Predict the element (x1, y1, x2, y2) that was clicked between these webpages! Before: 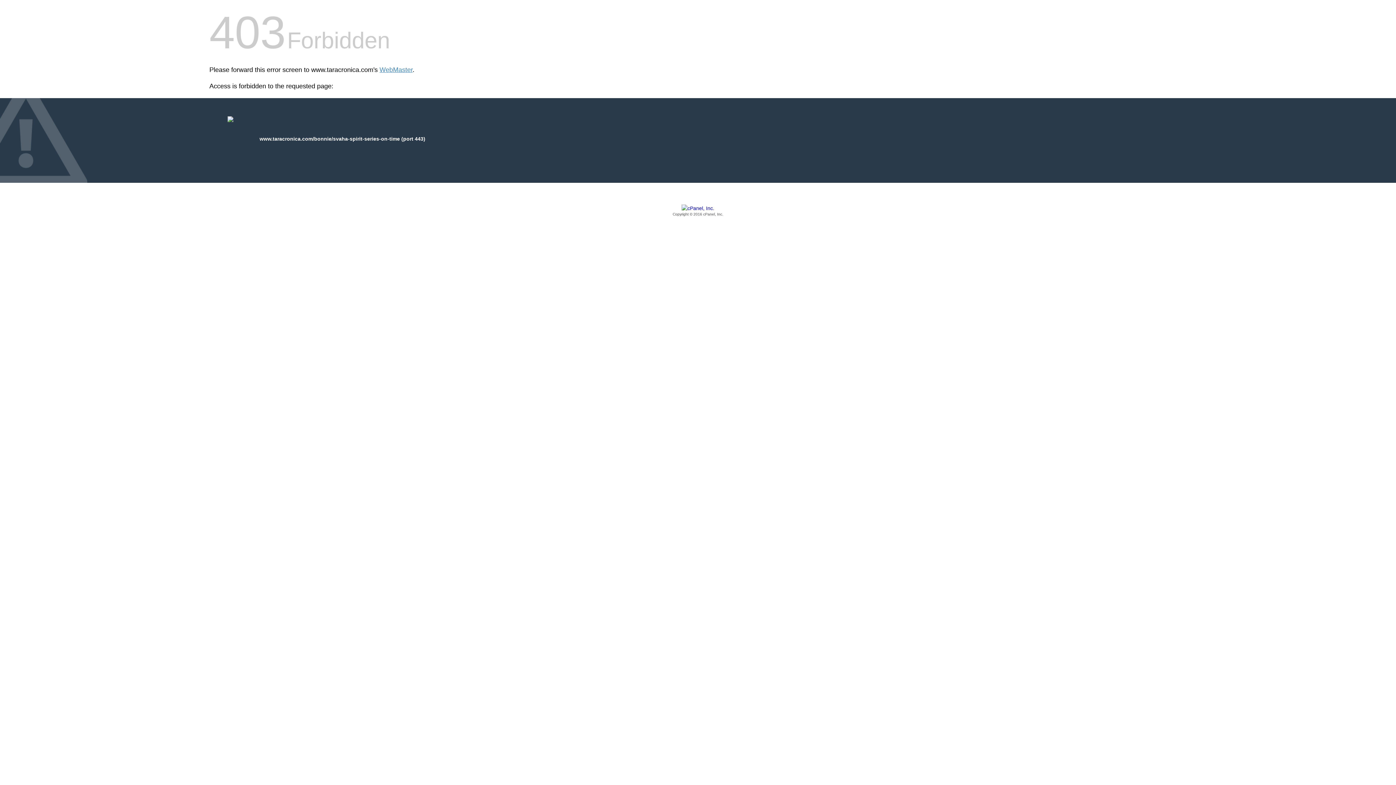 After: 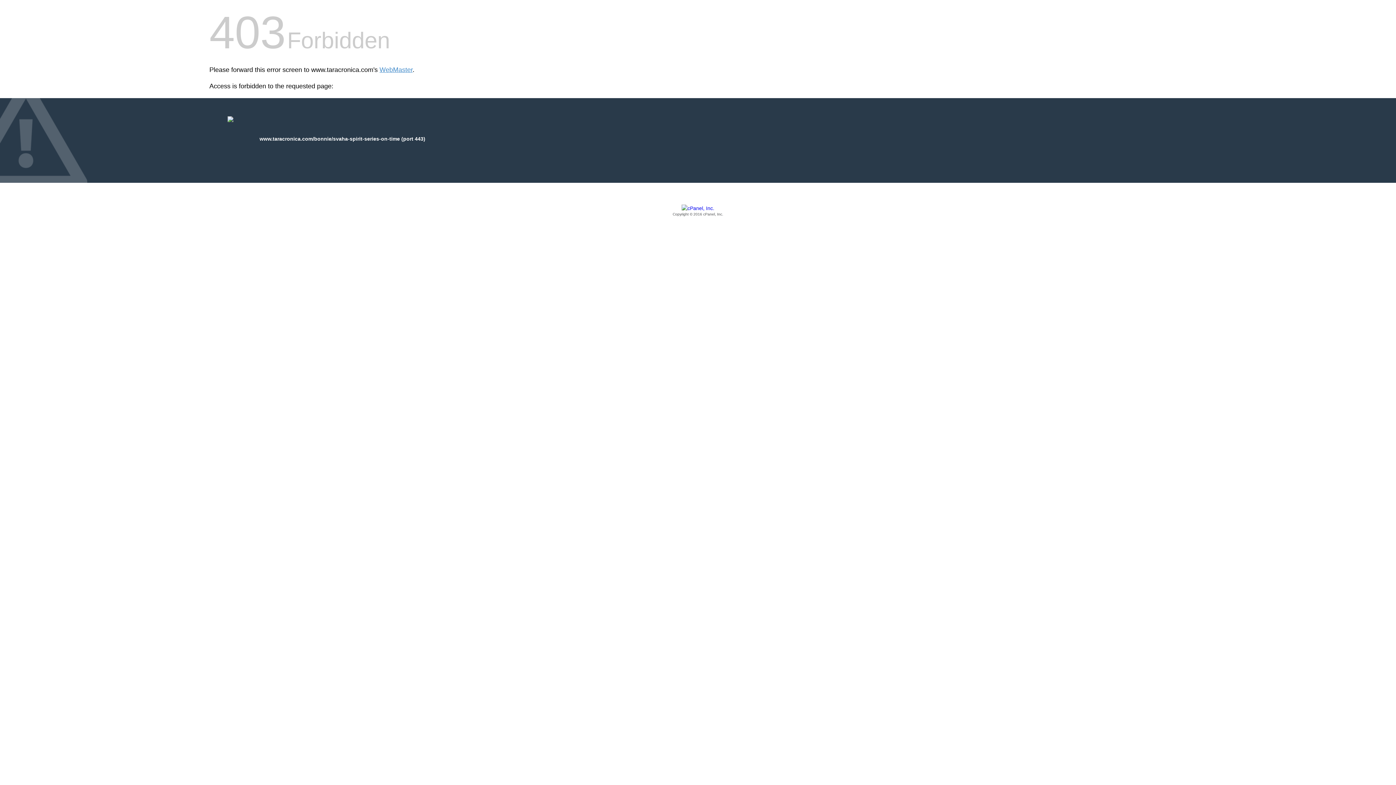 Action: label: Copyright © 2016 cPanel, Inc. bbox: (209, 205, 1186, 217)